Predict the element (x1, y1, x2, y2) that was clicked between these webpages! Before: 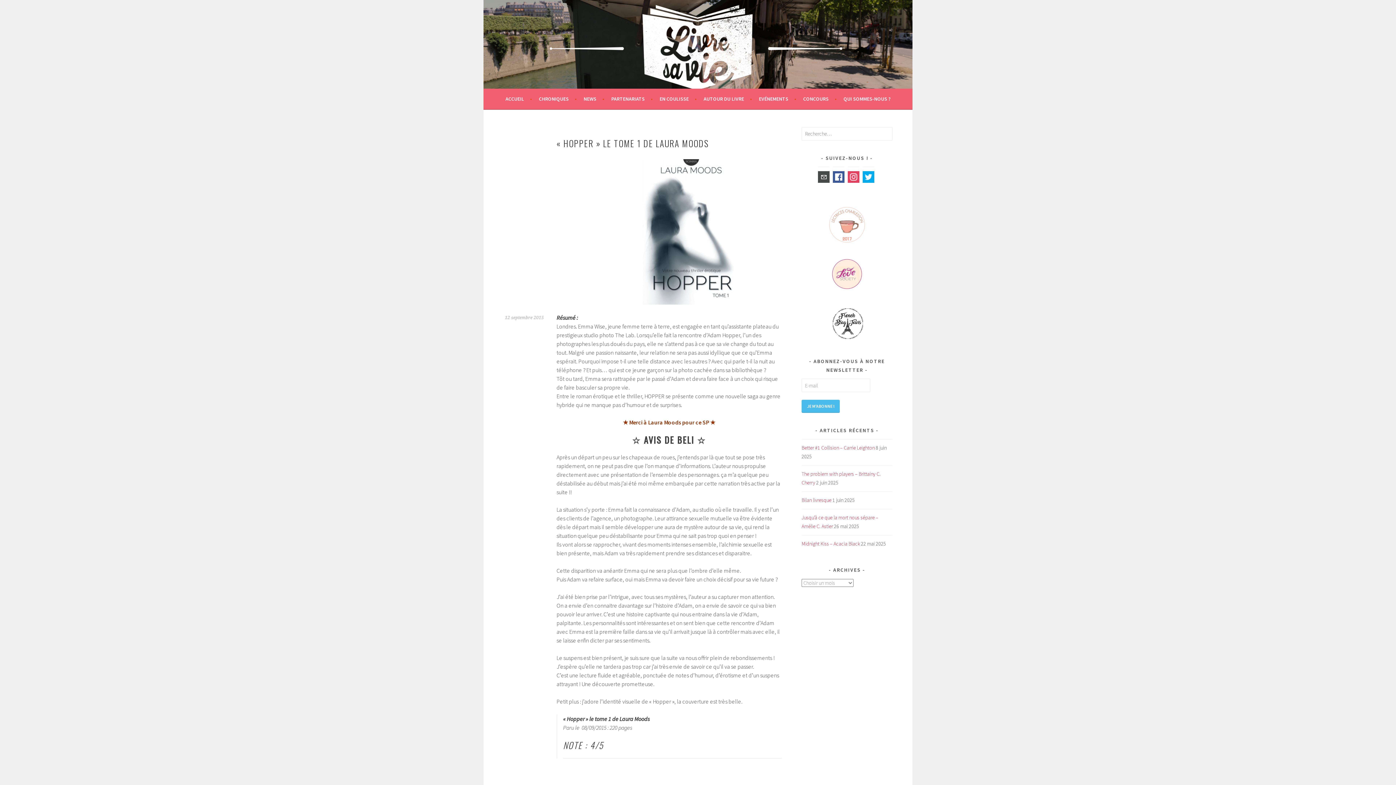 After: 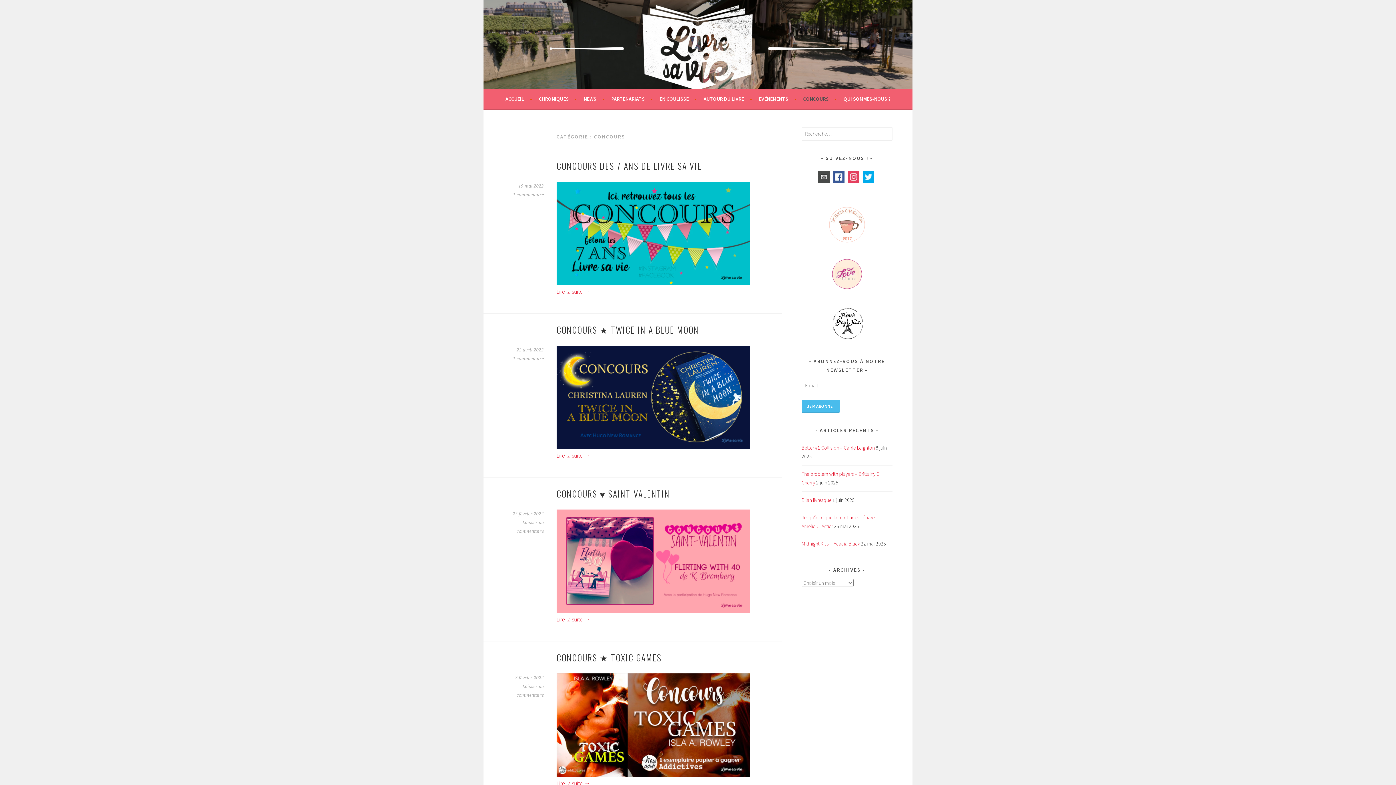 Action: bbox: (803, 94, 836, 103) label: CONCOURS